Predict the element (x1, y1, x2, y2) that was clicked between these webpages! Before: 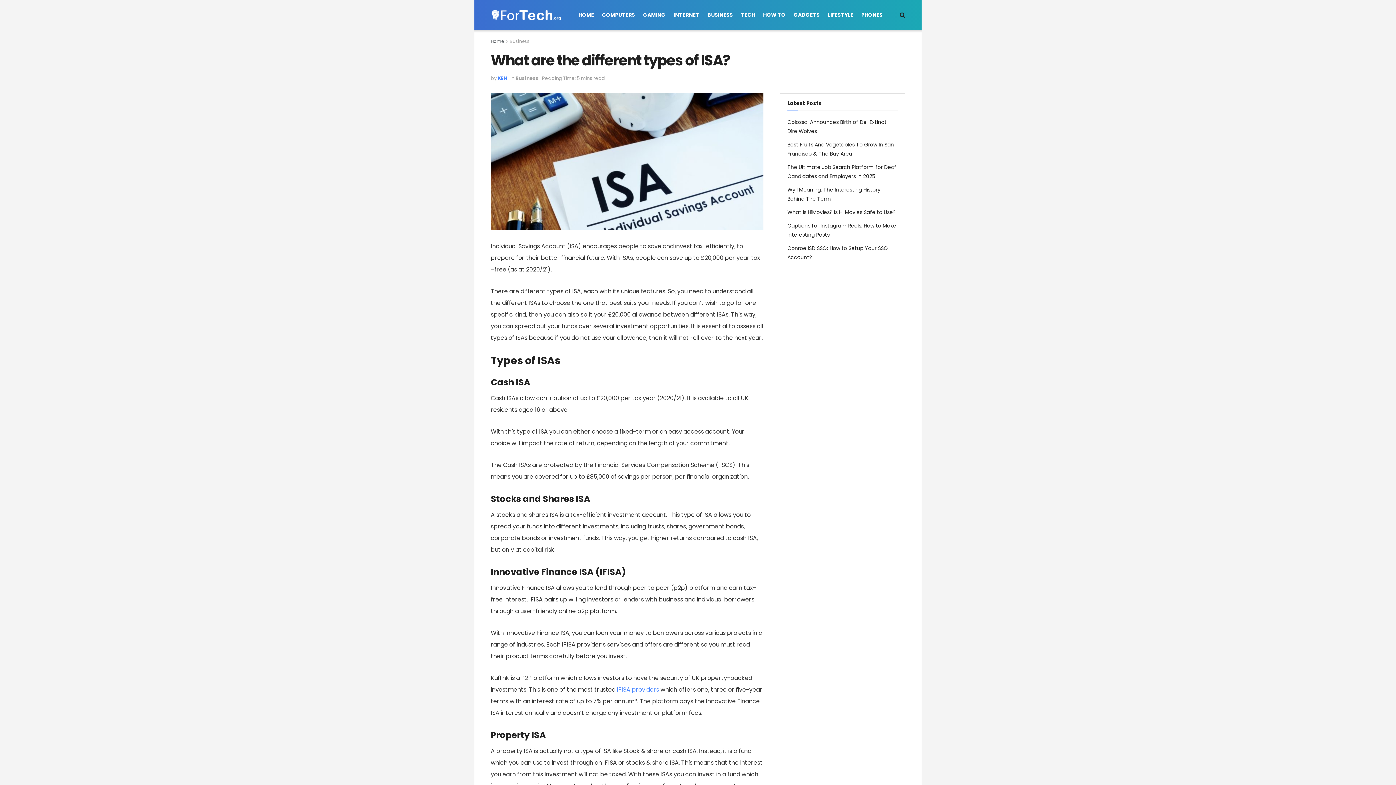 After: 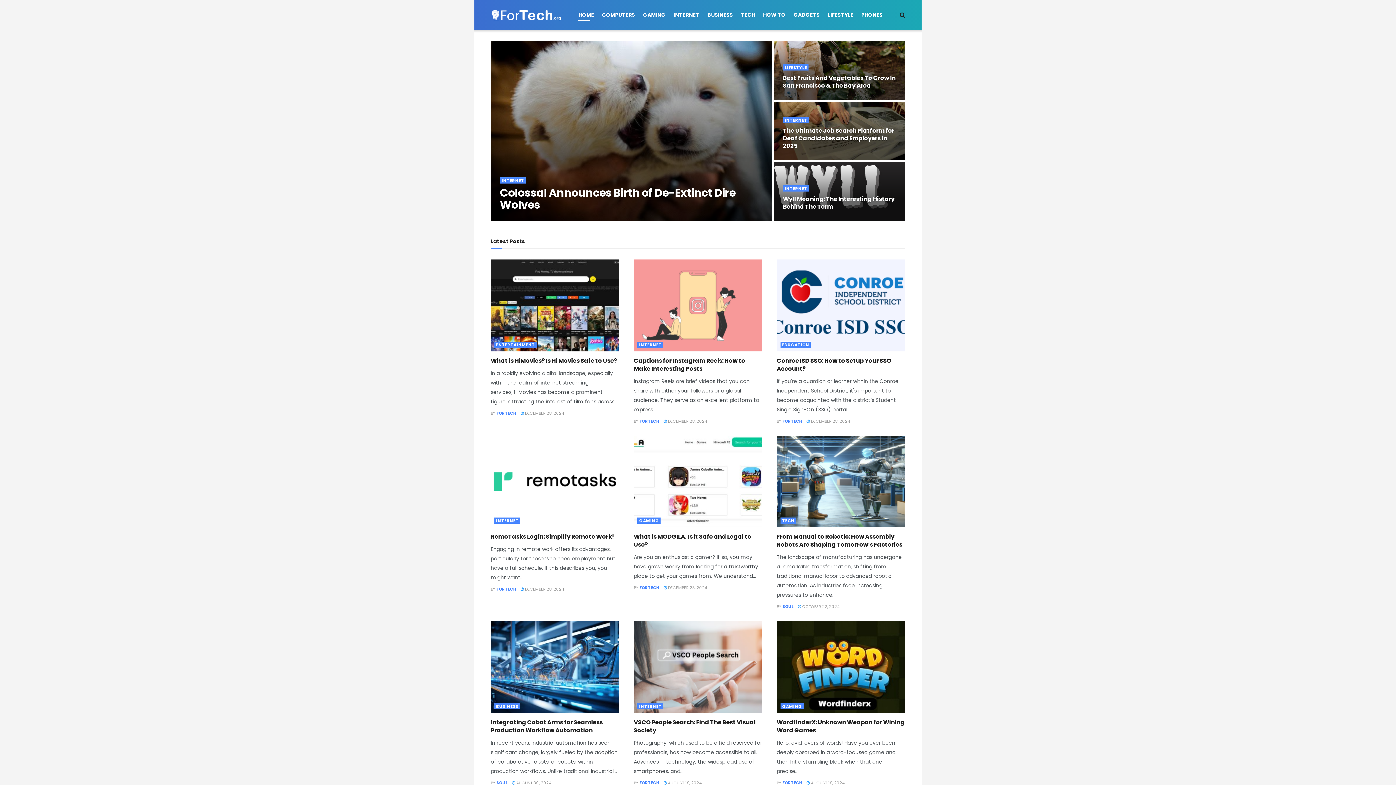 Action: label: Home bbox: (490, 38, 504, 44)